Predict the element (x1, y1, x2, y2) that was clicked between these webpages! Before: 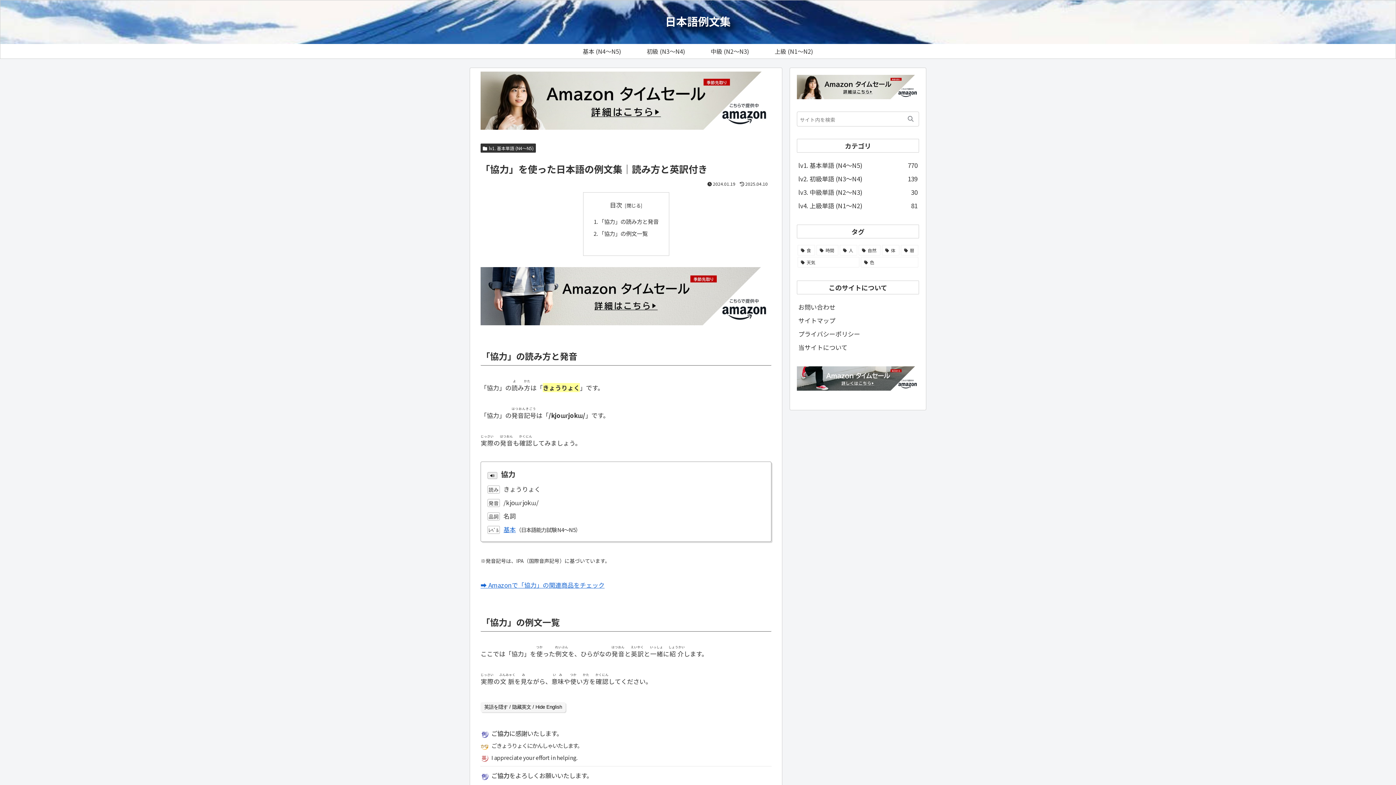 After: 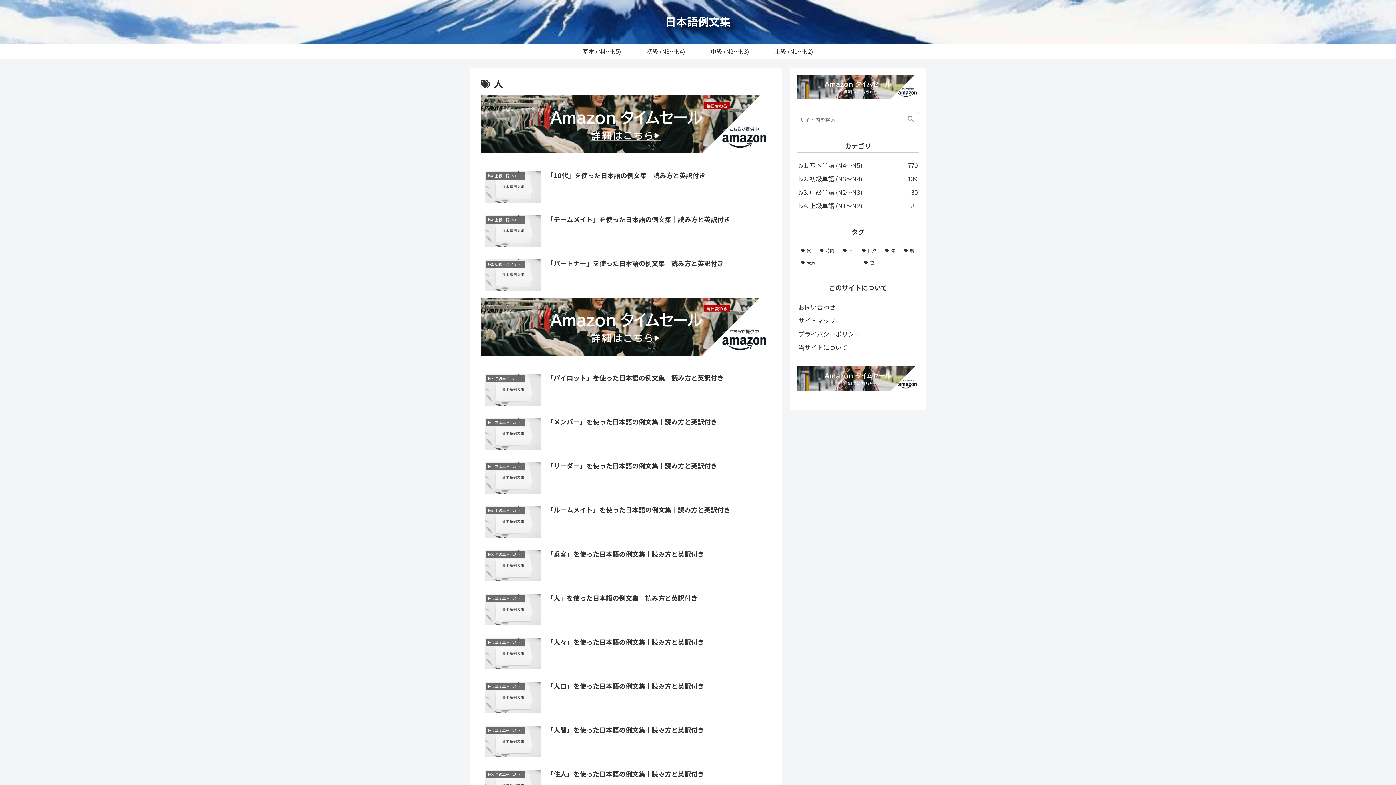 Action: label: 人 (58個の項目) bbox: (840, 245, 857, 255)